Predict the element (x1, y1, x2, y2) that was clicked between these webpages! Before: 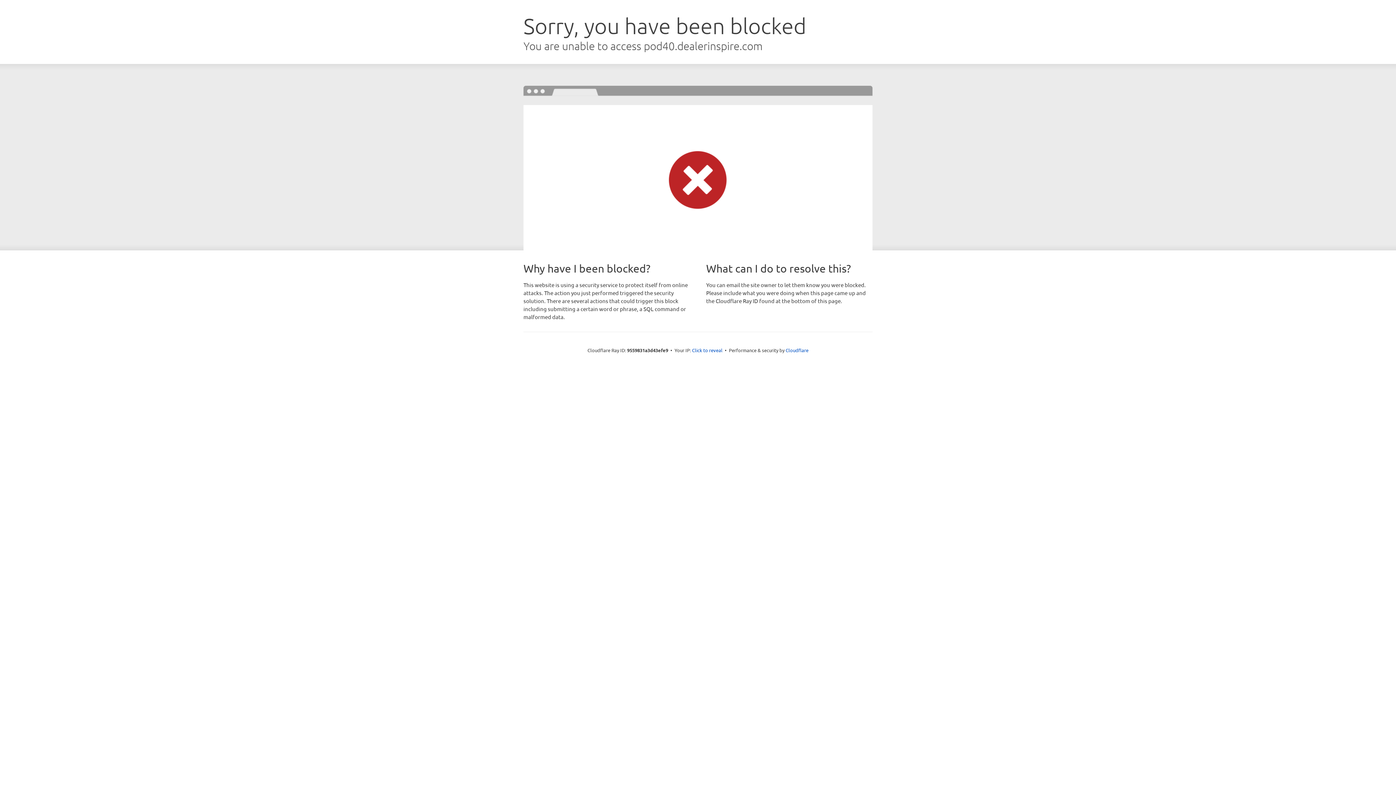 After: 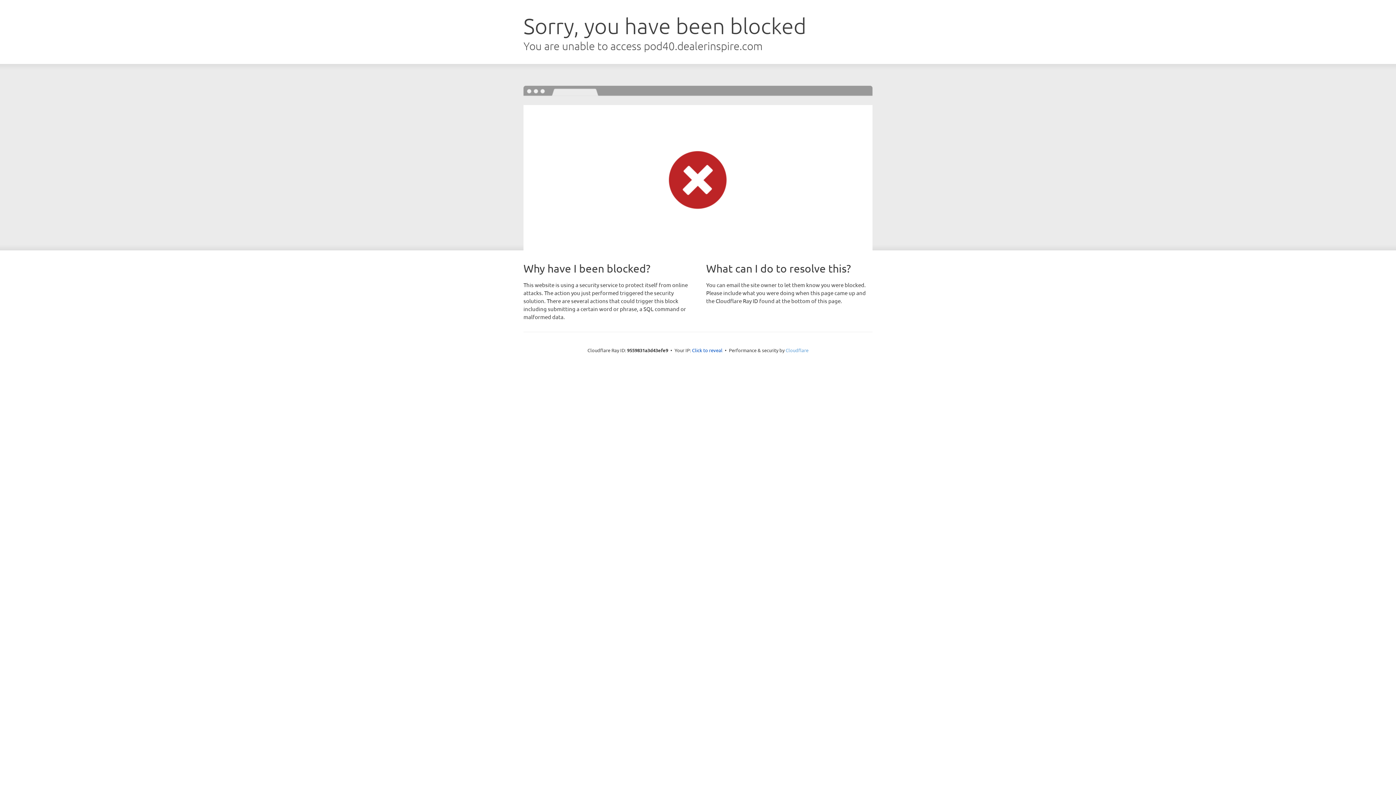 Action: bbox: (785, 347, 808, 353) label: Cloudflare